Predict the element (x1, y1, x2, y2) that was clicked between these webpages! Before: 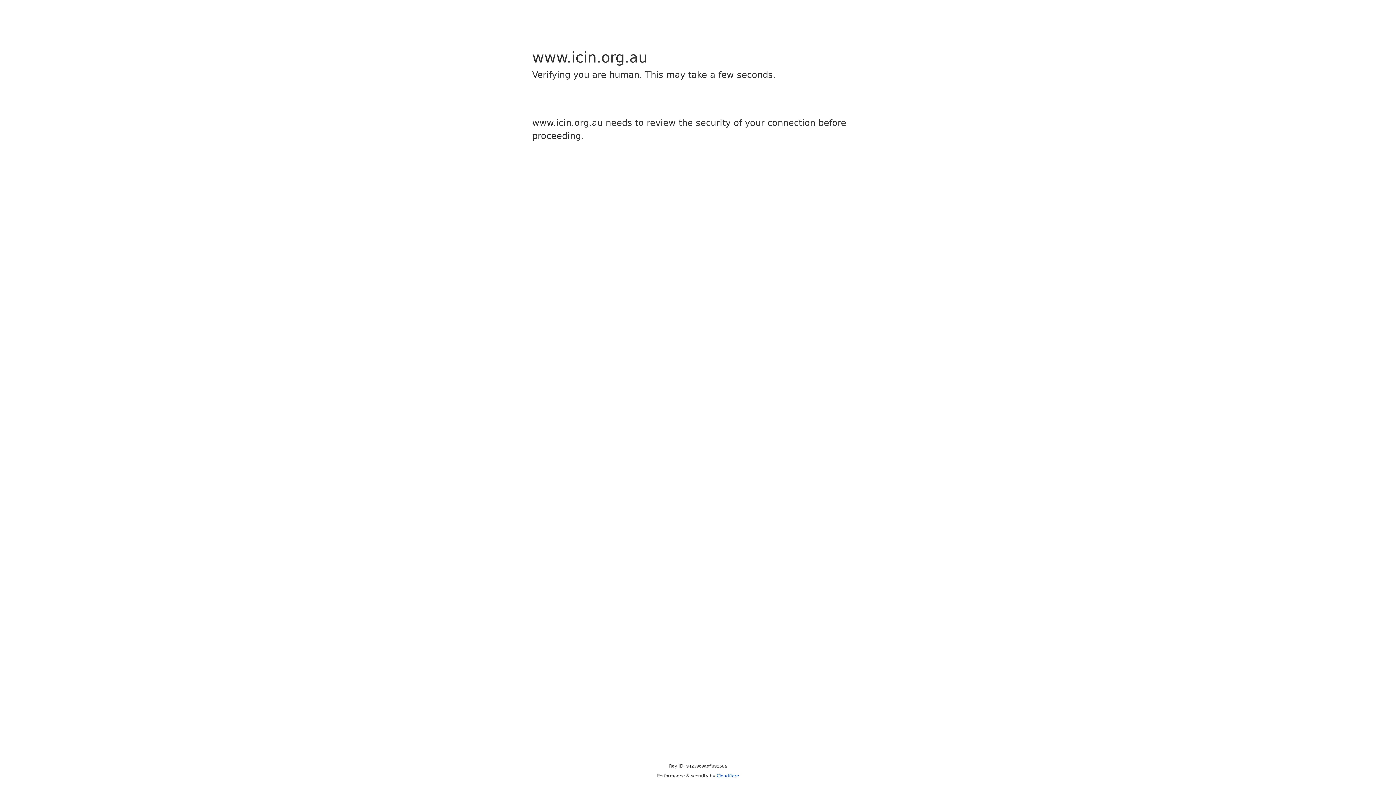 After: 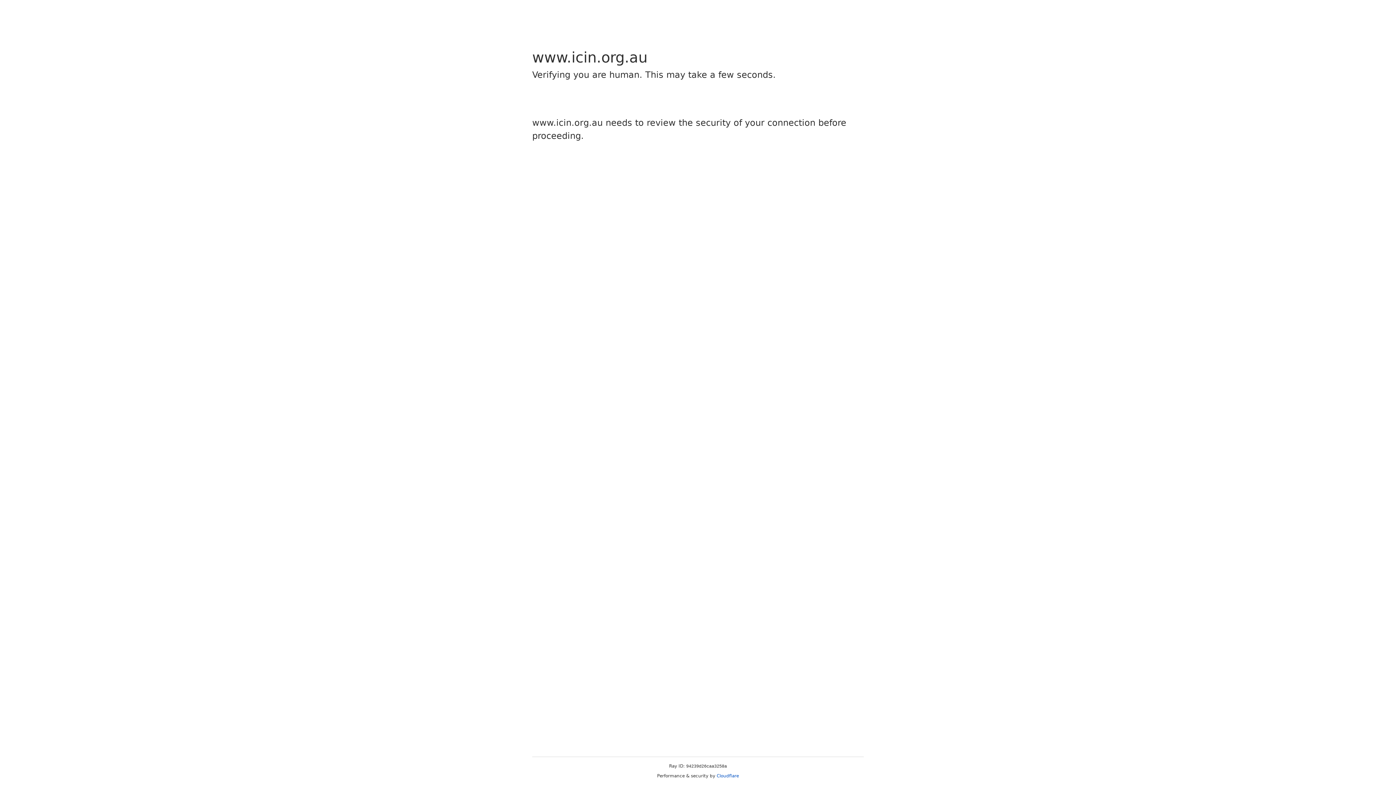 Action: label: Cloudflare bbox: (716, 773, 739, 778)